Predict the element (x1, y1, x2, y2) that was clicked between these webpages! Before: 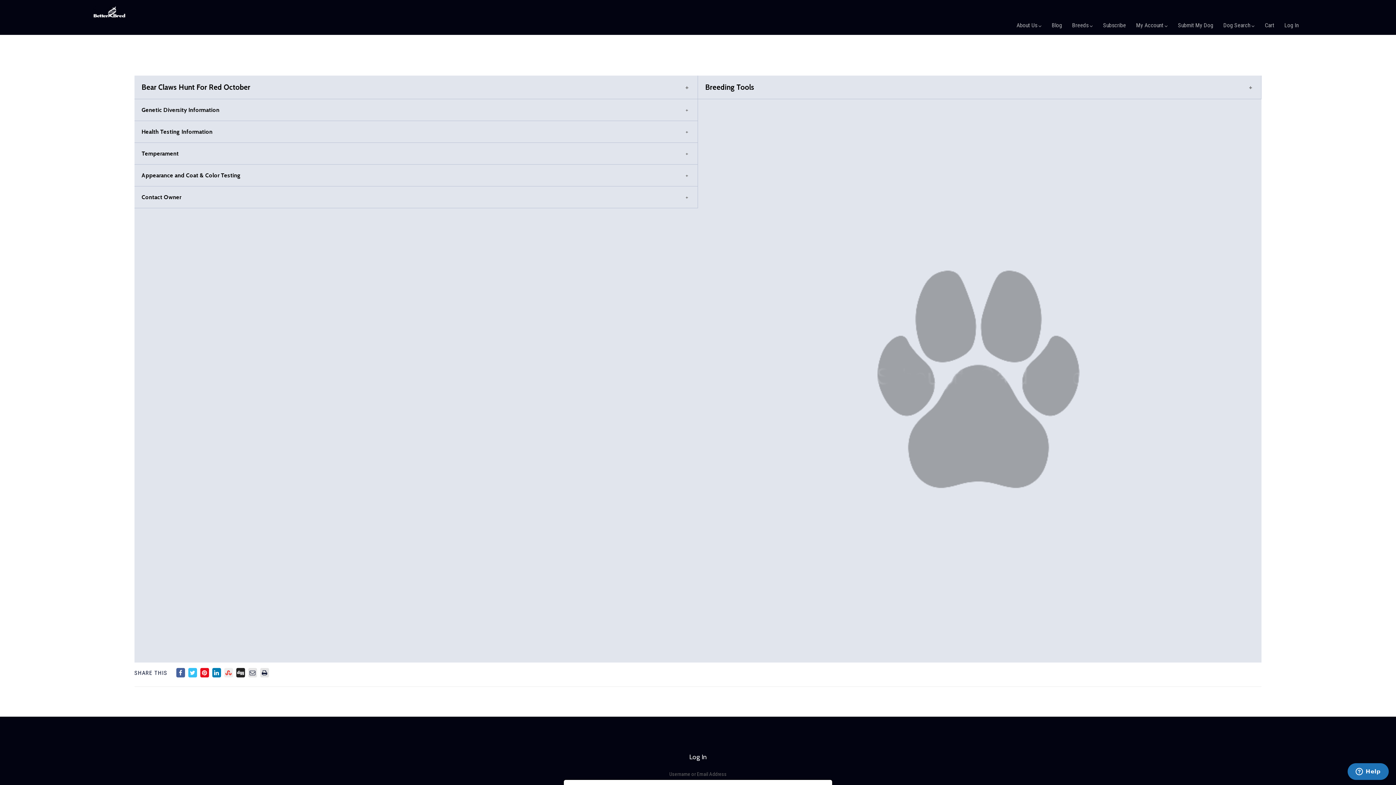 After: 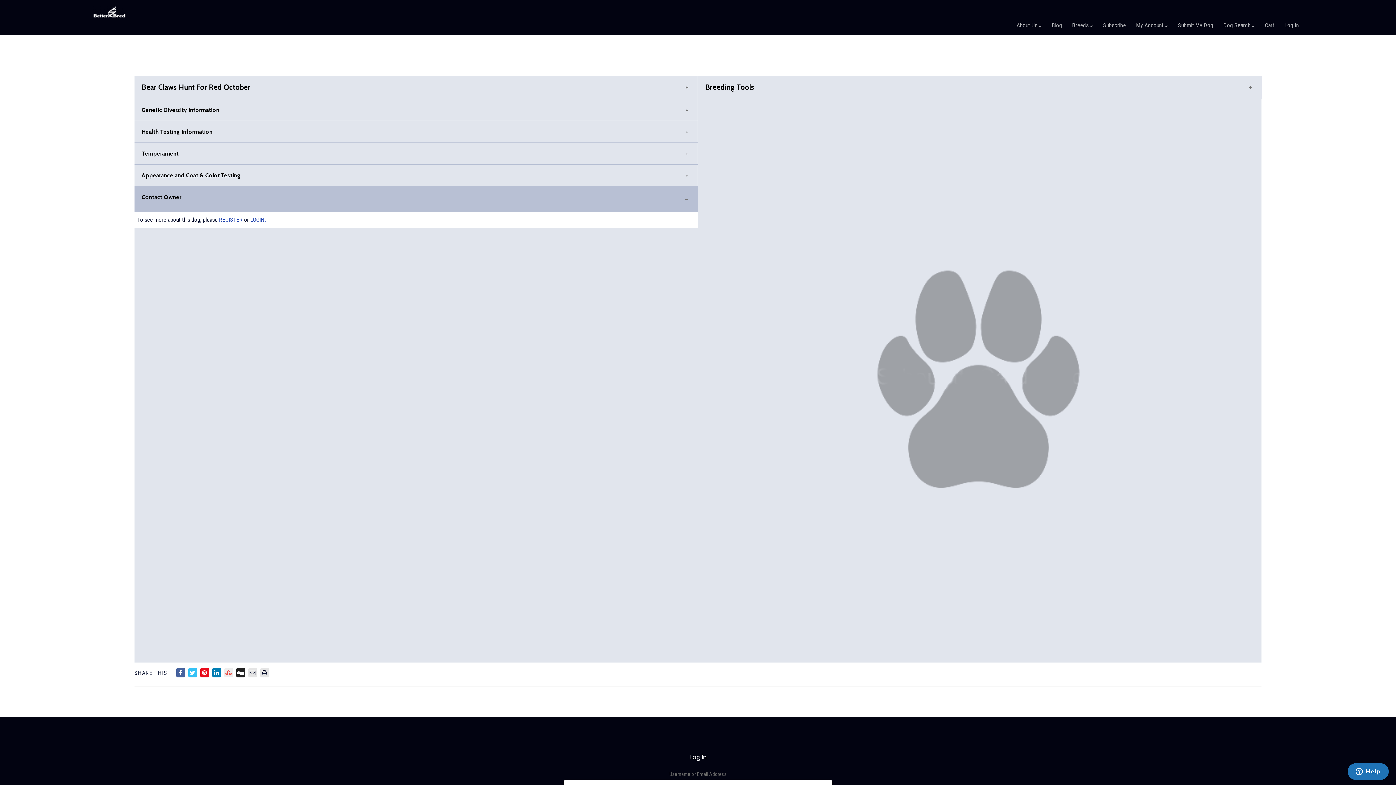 Action: label: Contact Owner bbox: (134, 186, 698, 208)